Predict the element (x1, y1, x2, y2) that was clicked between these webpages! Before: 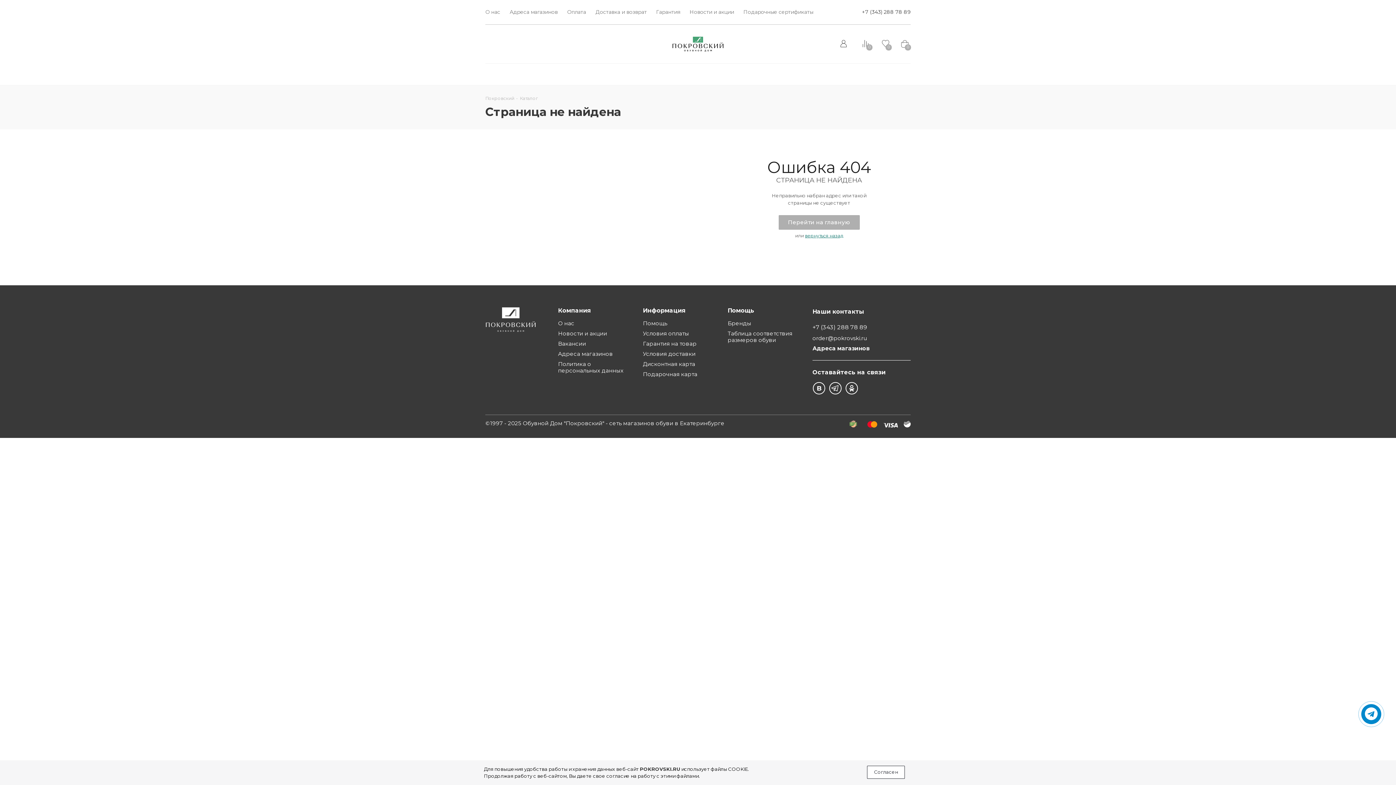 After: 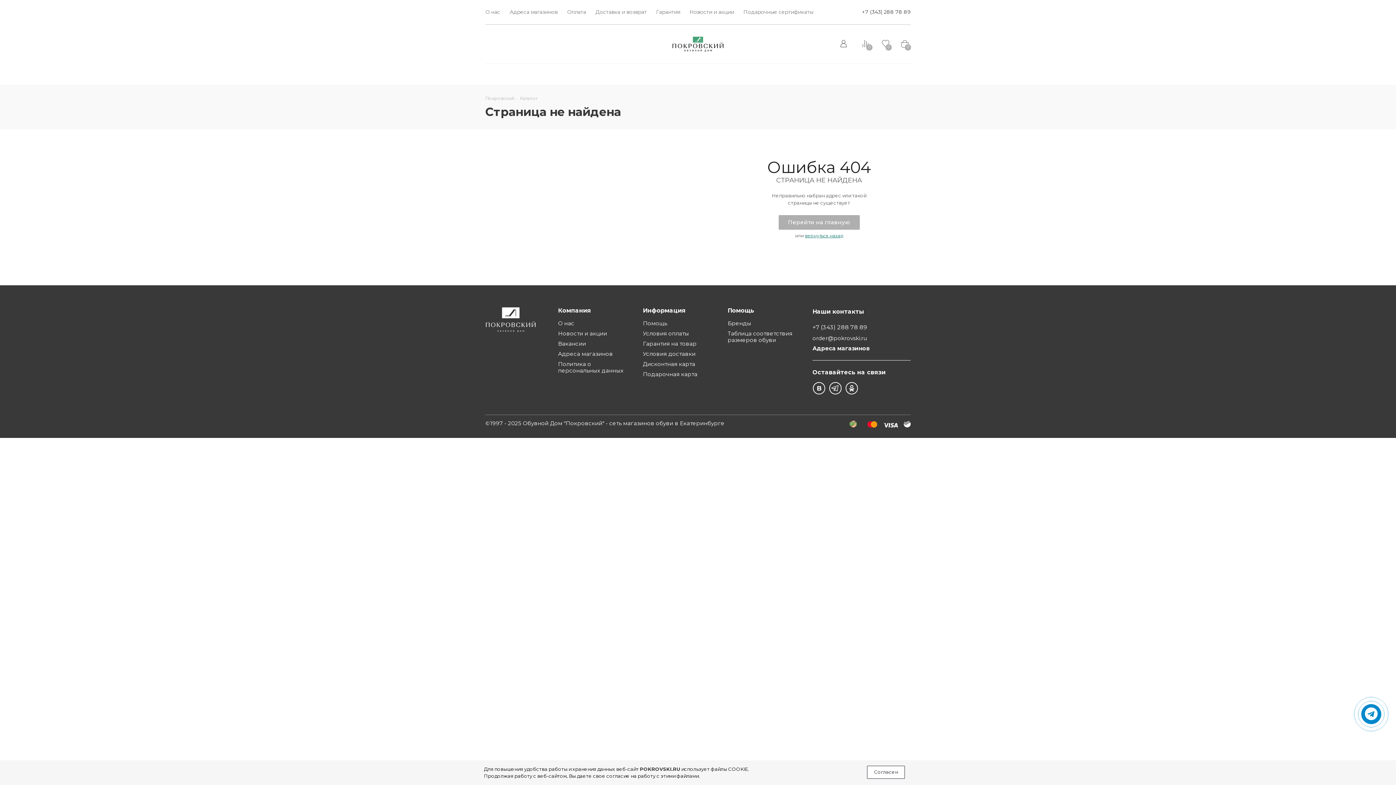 Action: label: +7 (343) 288 78 89 bbox: (812, 323, 867, 332)